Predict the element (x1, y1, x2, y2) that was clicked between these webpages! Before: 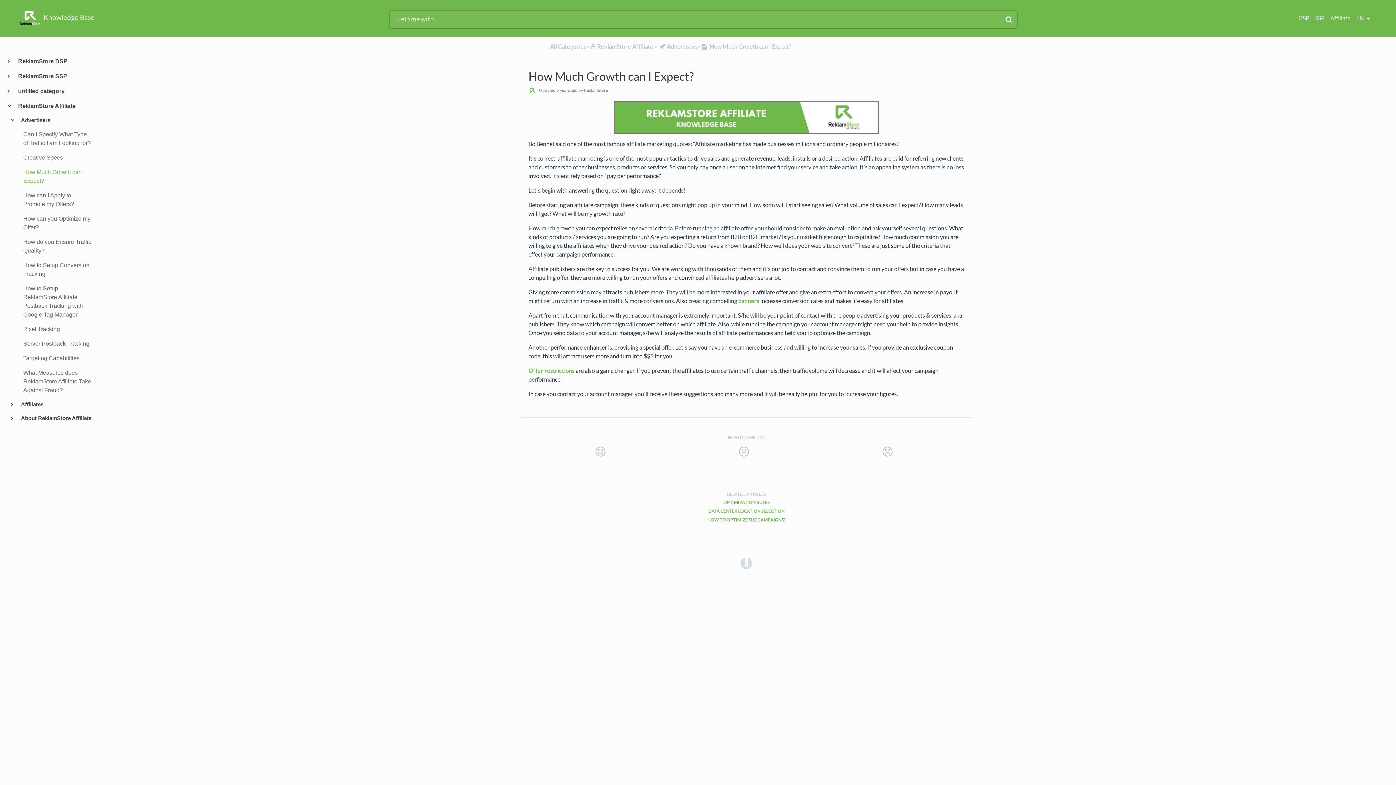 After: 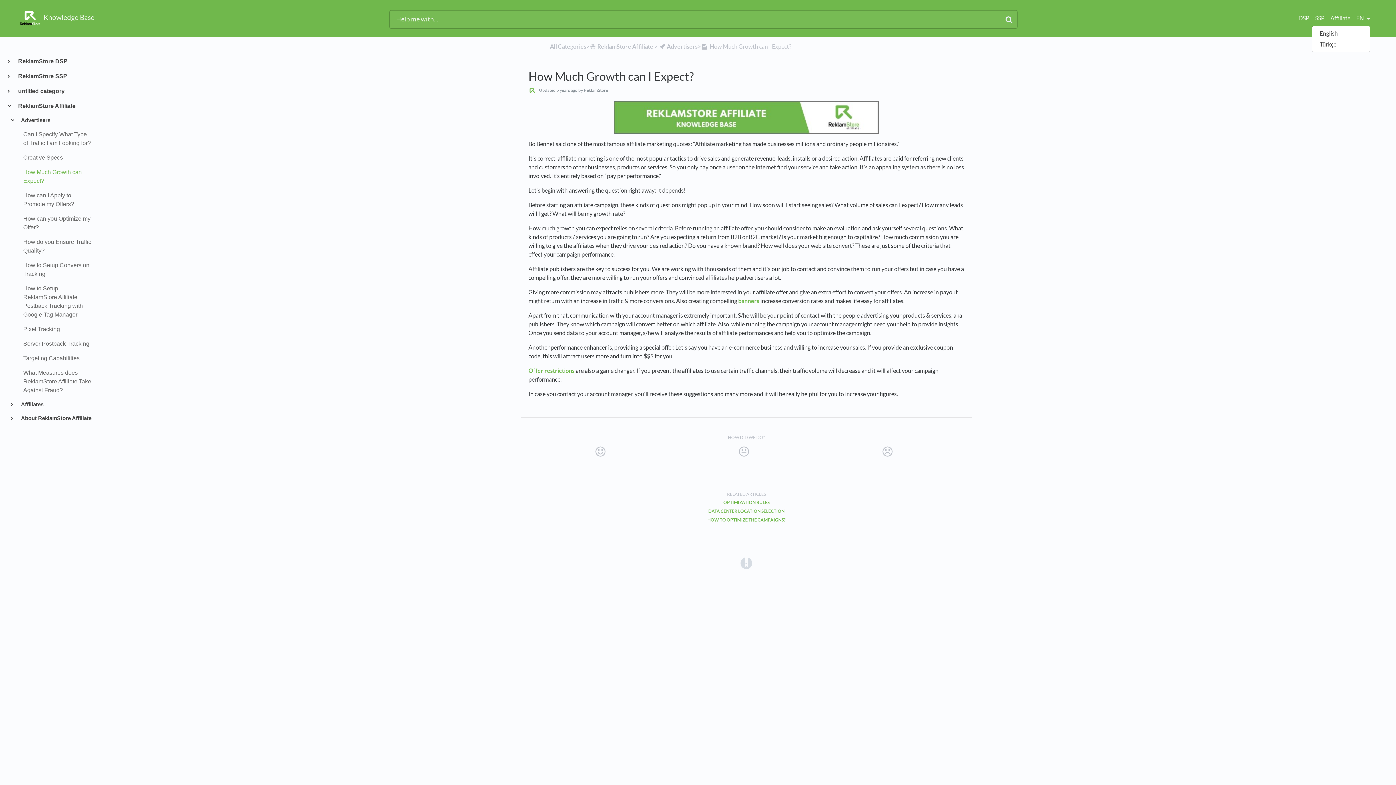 Action: label: EN  bbox: (1356, 11, 1370, 25)